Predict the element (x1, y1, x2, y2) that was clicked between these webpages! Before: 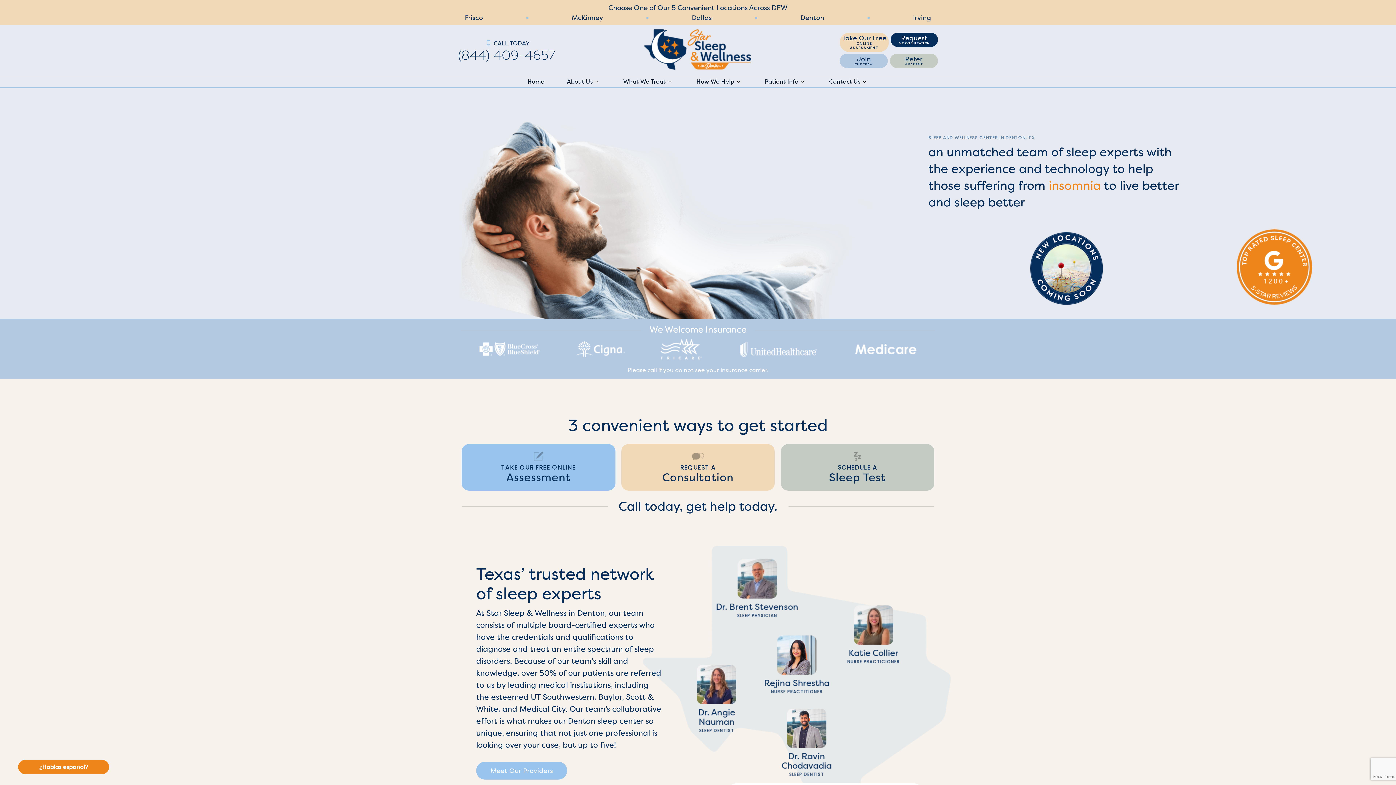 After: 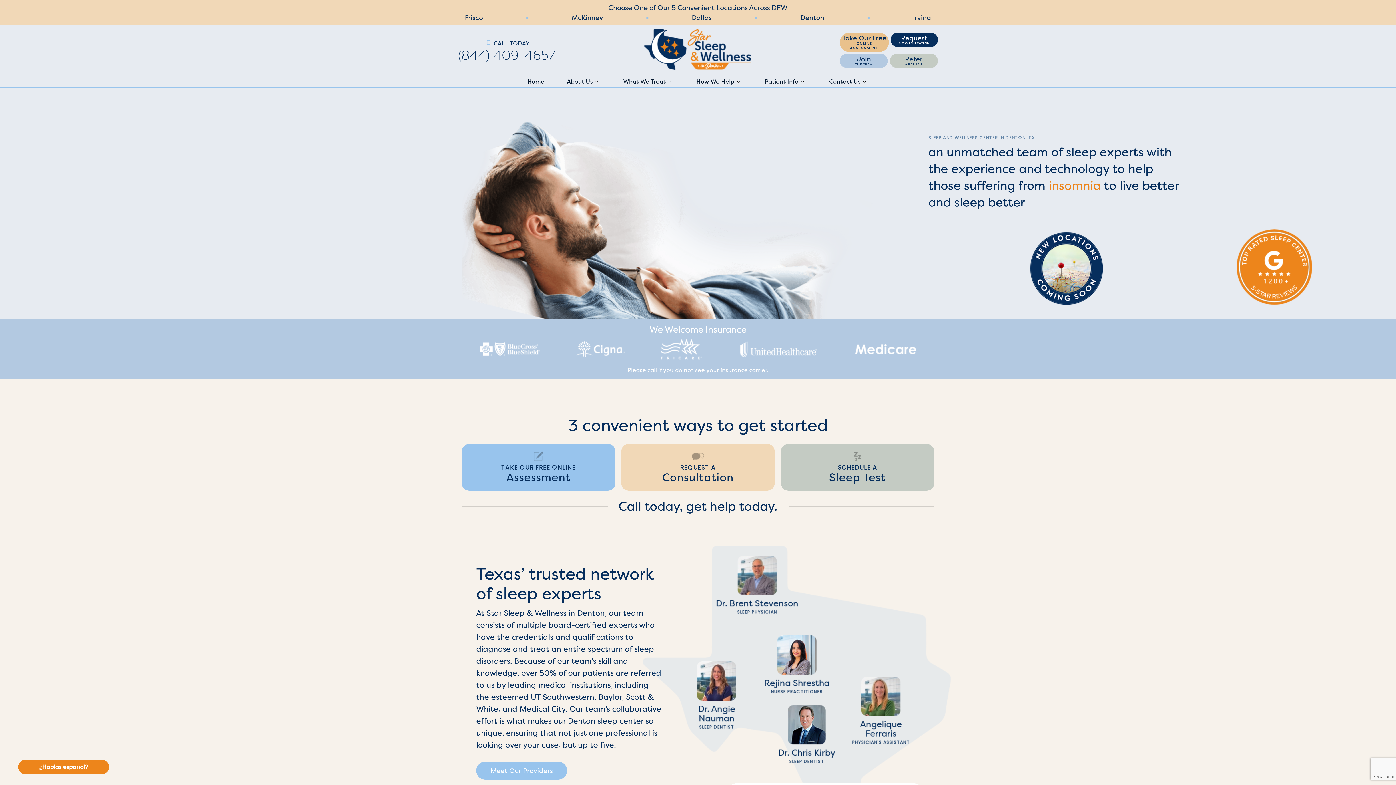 Action: bbox: (840, 32, 889, 52) label: Take Our Free
ONLINE ASSESSMENT